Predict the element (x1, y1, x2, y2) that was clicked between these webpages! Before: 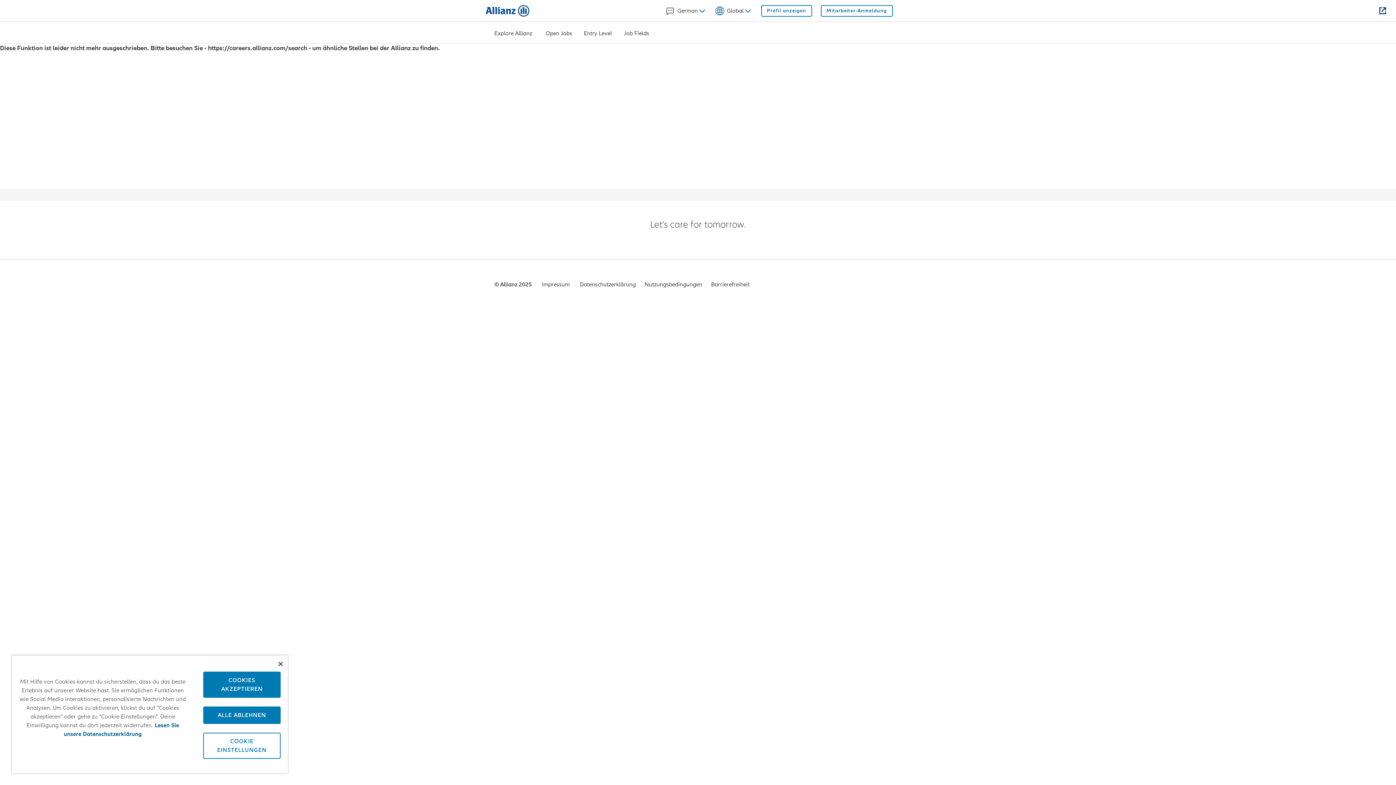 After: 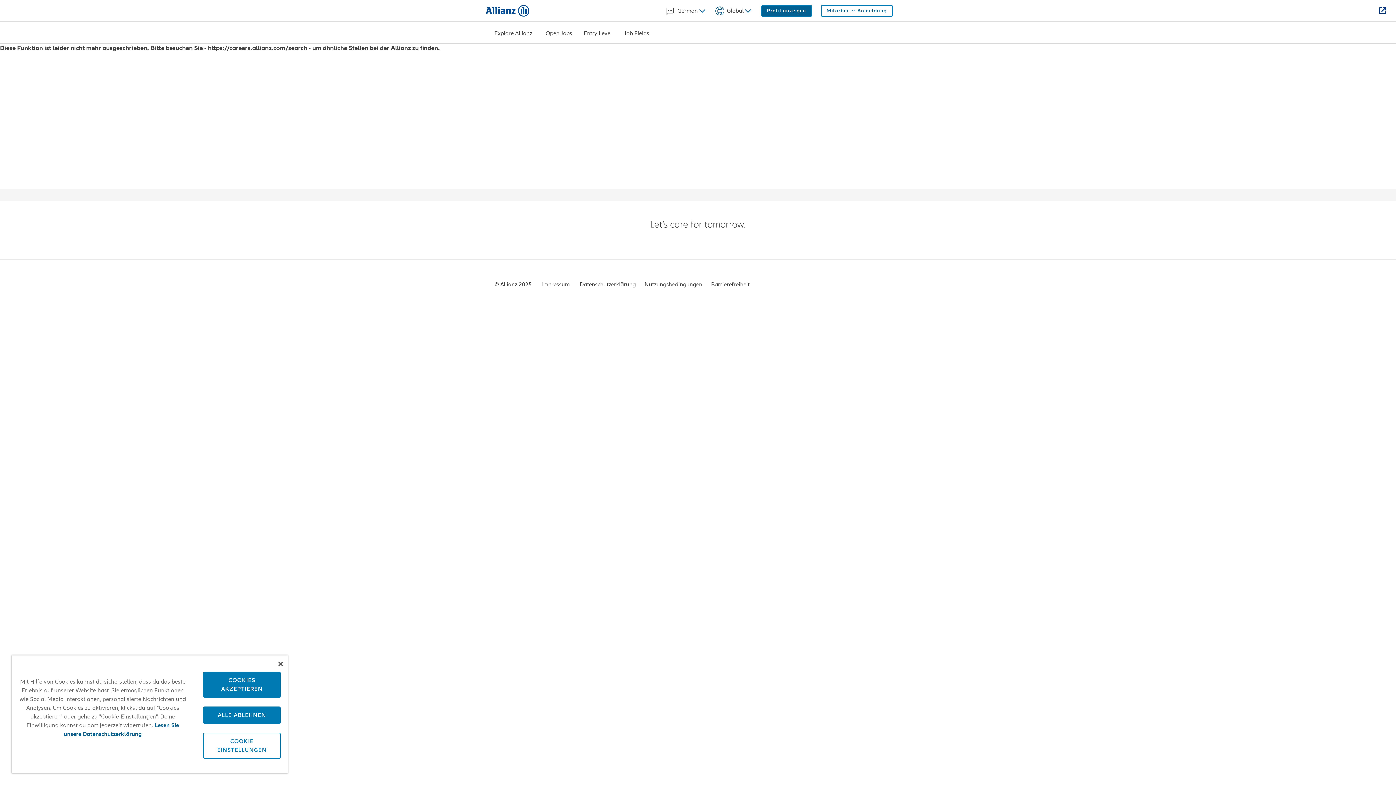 Action: bbox: (761, 5, 812, 16) label: Profil anzeigen